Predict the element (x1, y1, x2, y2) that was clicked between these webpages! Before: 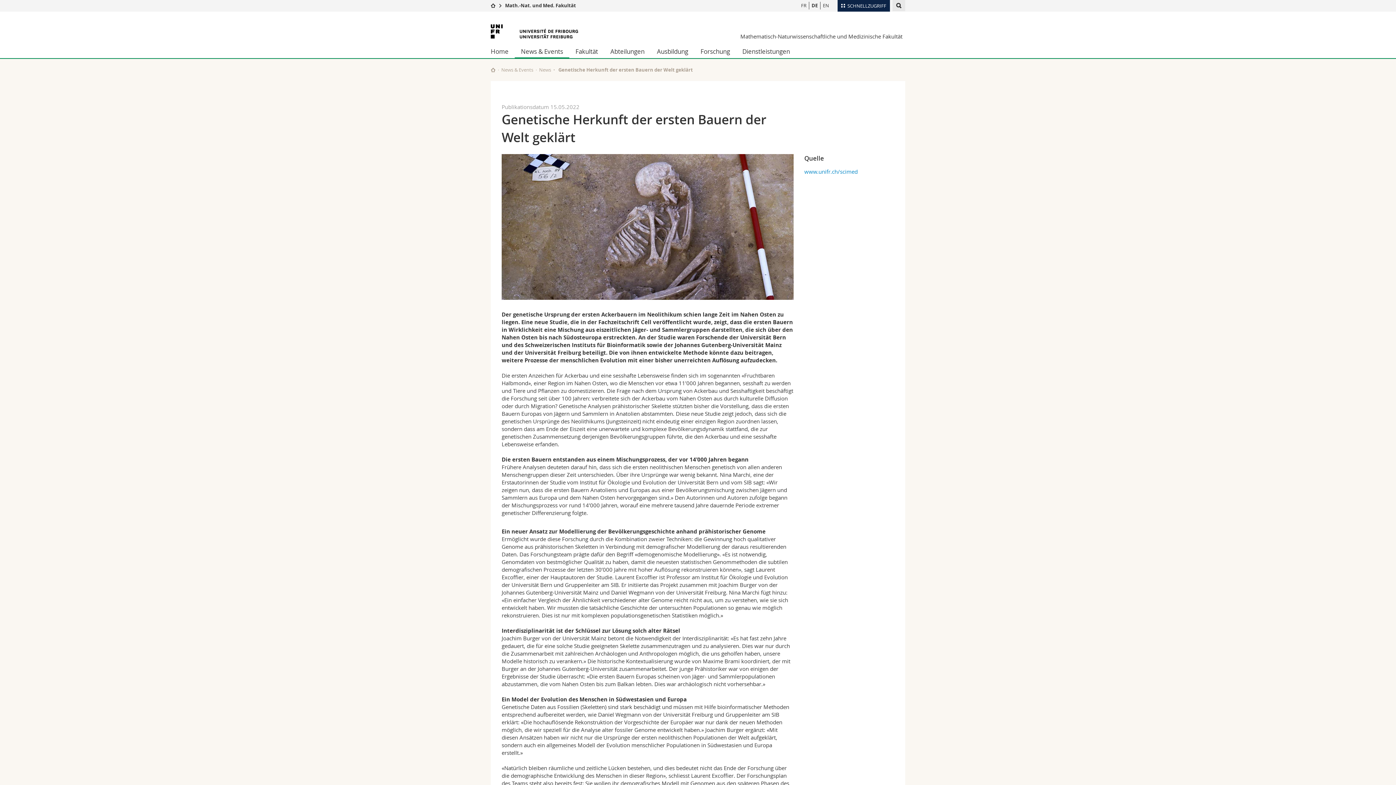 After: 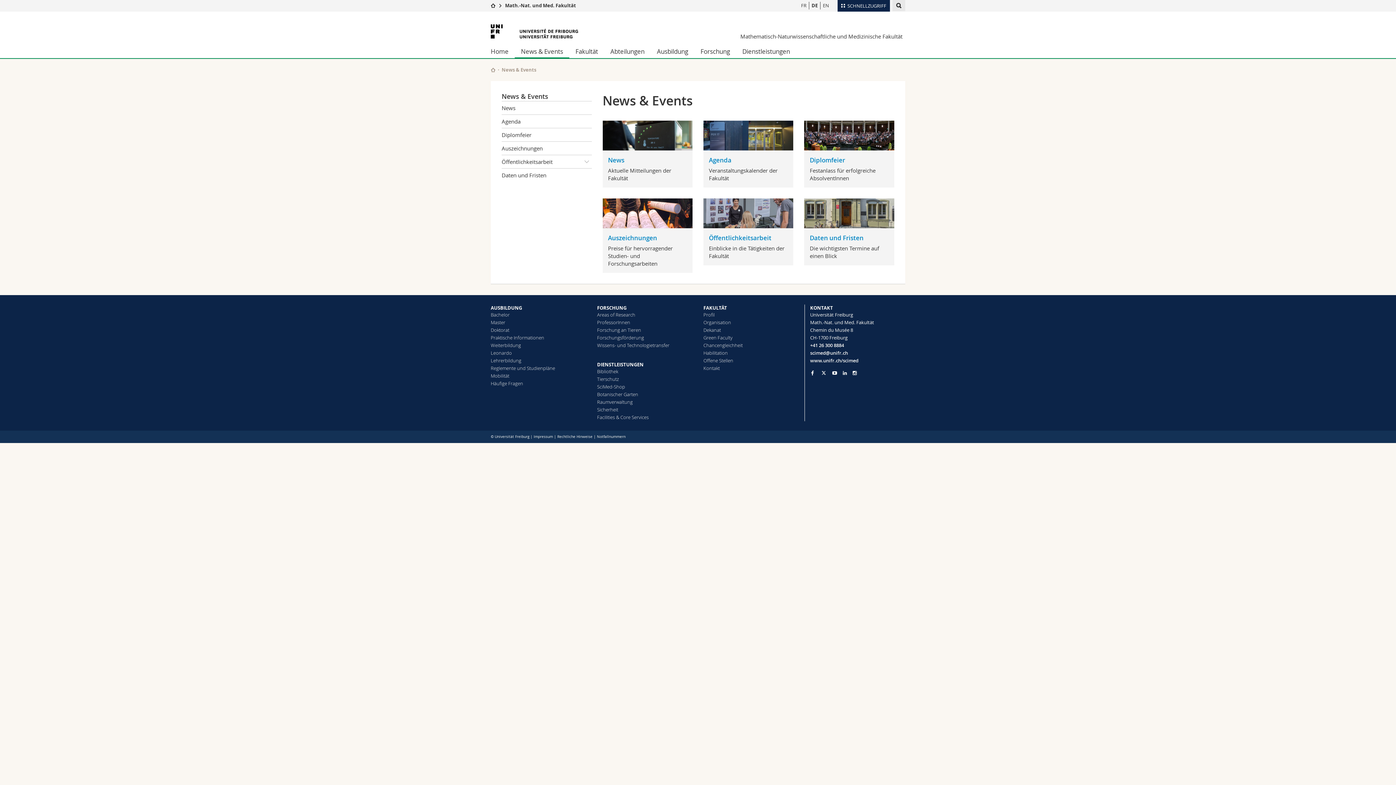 Action: bbox: (501, 66, 533, 73) label: News & Events